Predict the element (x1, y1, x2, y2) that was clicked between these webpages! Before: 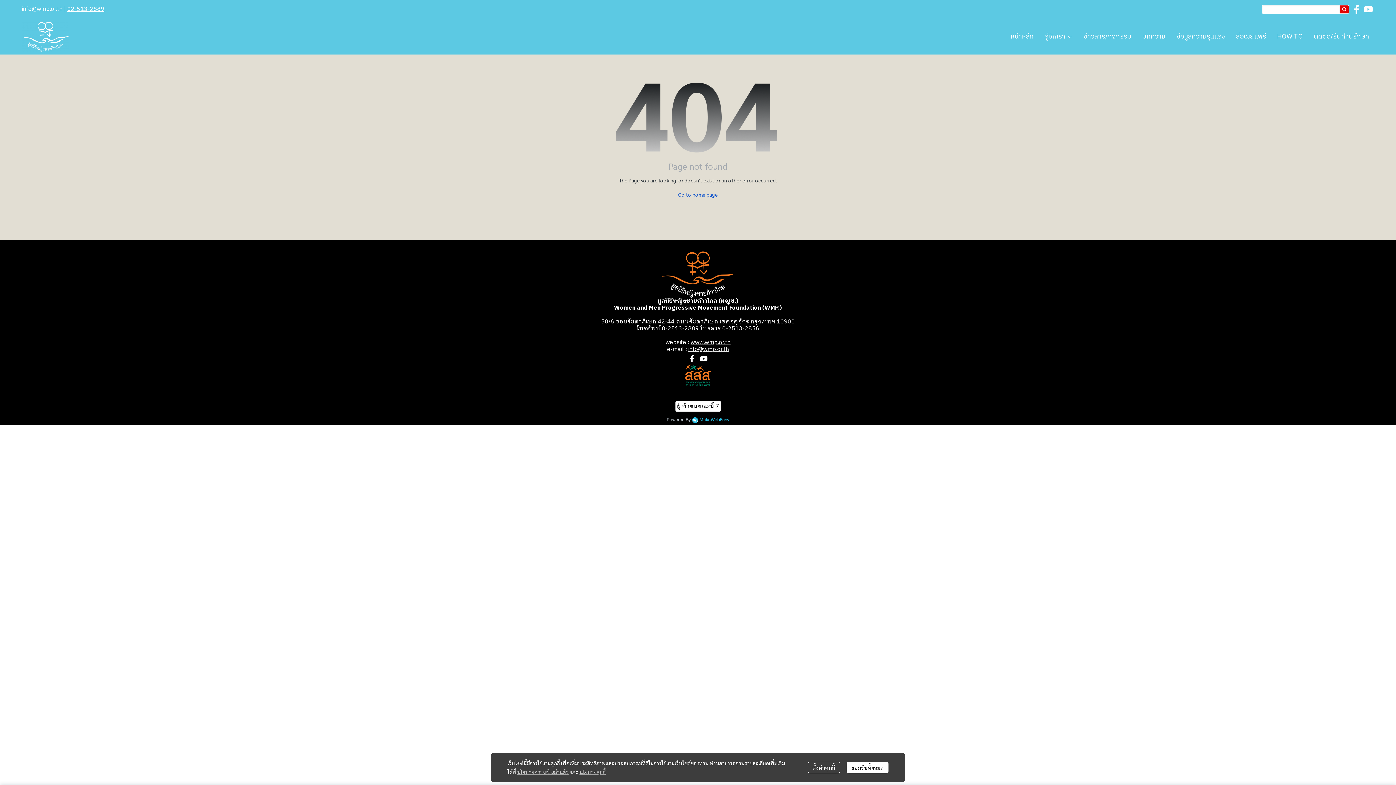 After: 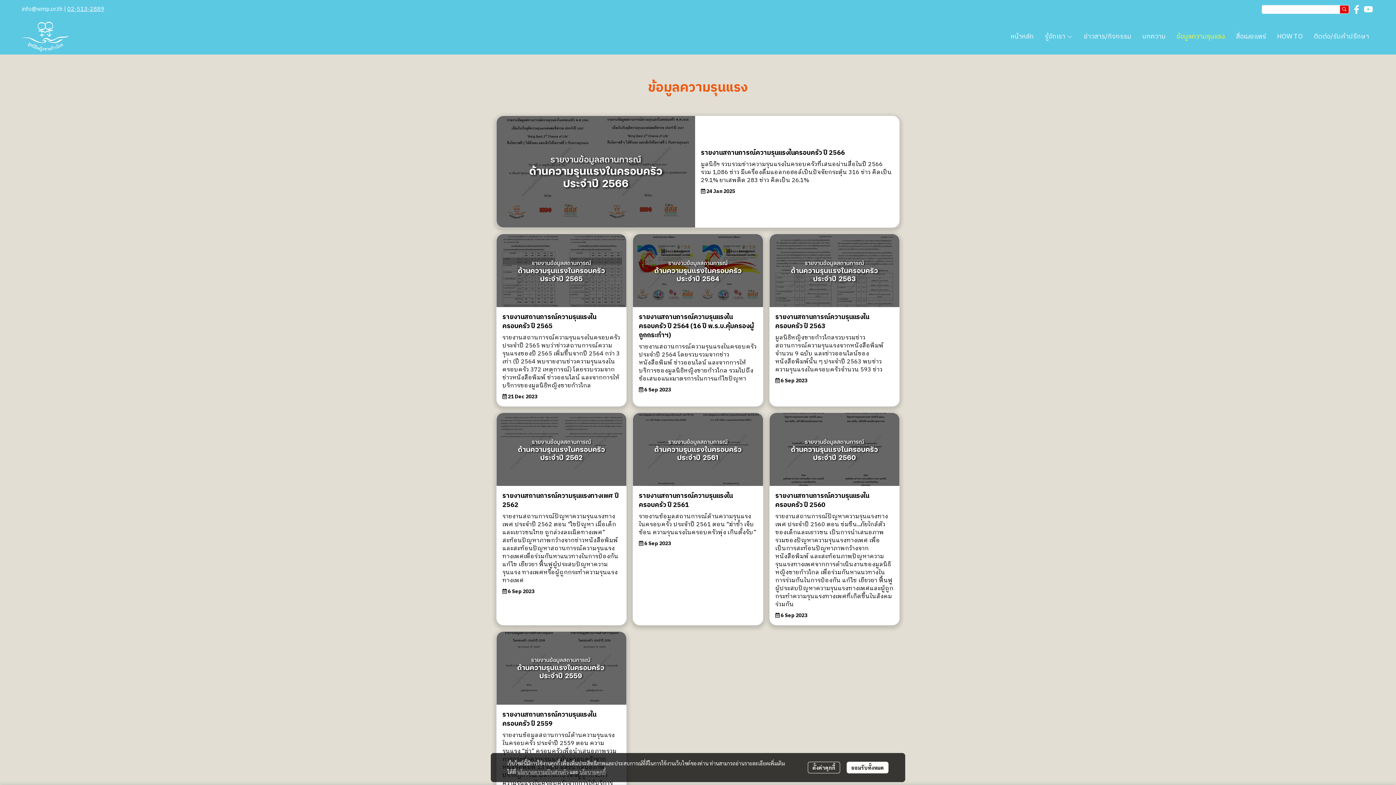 Action: label: ข้อมูลความรุนแรง bbox: (1171, 28, 1230, 44)